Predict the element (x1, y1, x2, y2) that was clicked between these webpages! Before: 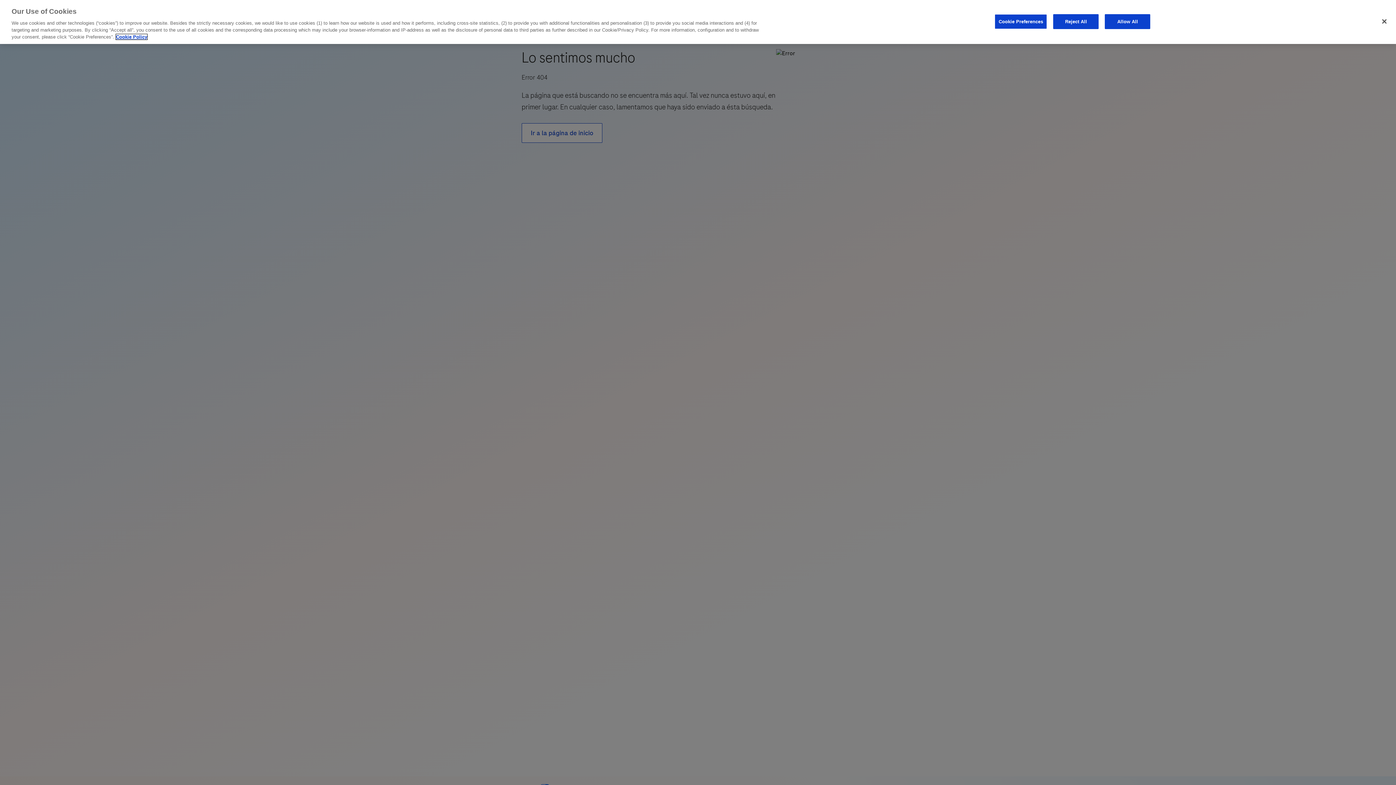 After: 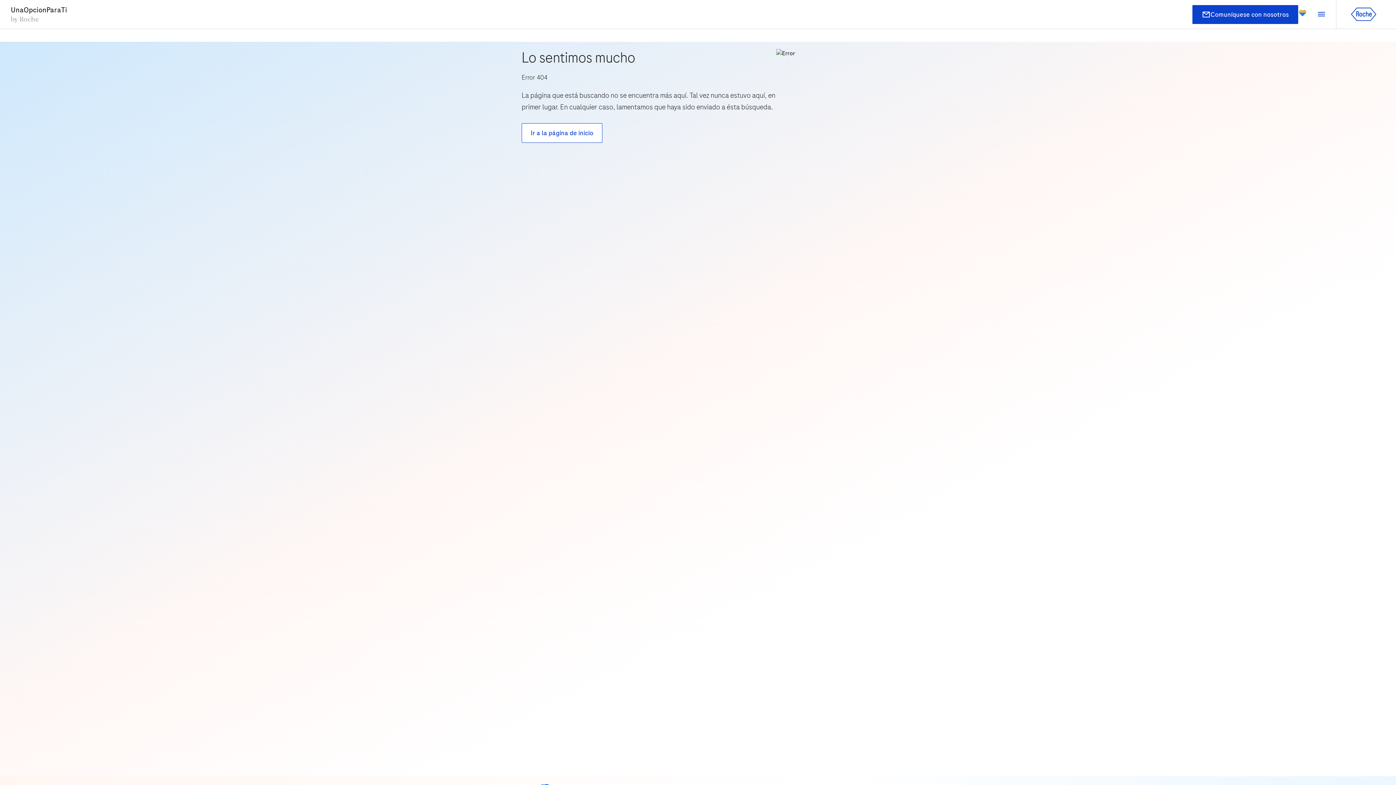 Action: bbox: (1105, 14, 1150, 28) label: Allow All